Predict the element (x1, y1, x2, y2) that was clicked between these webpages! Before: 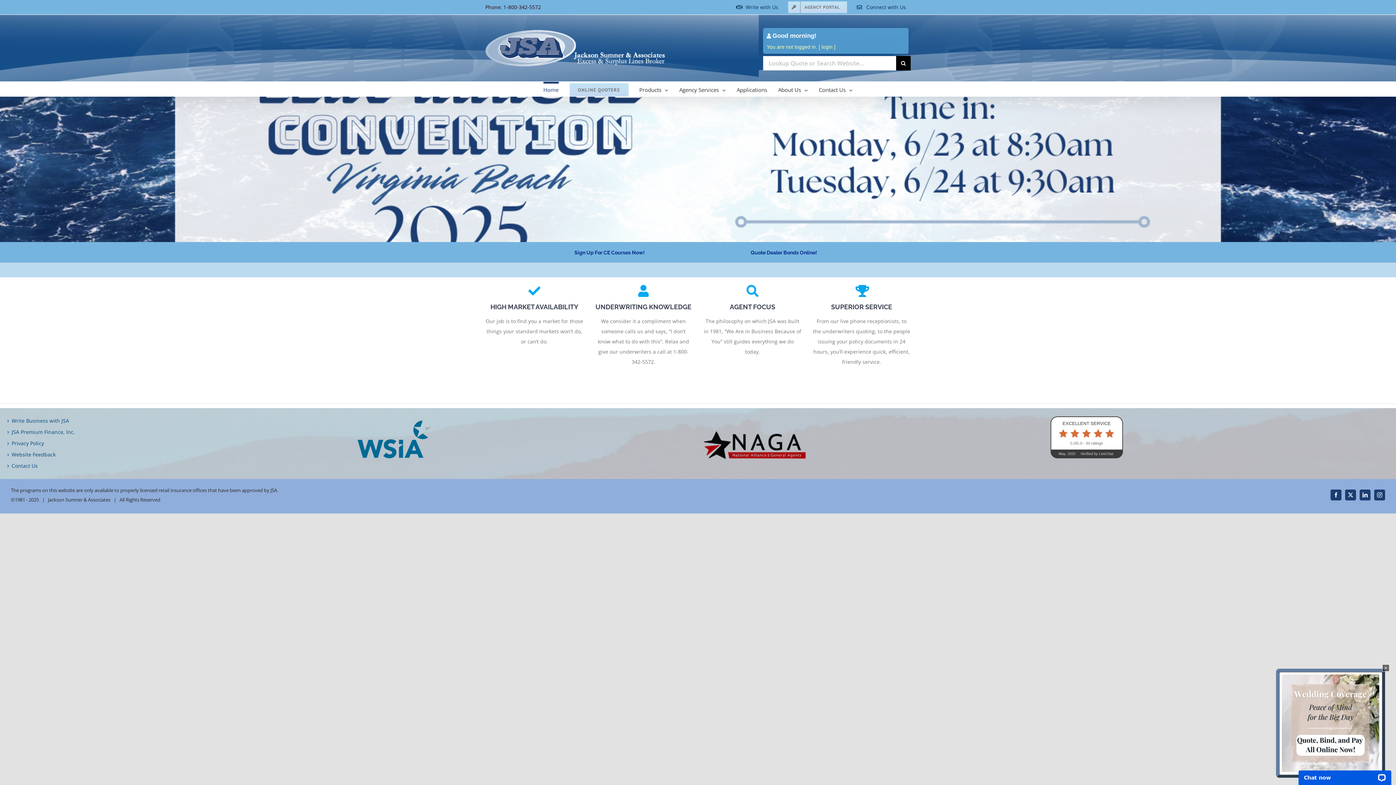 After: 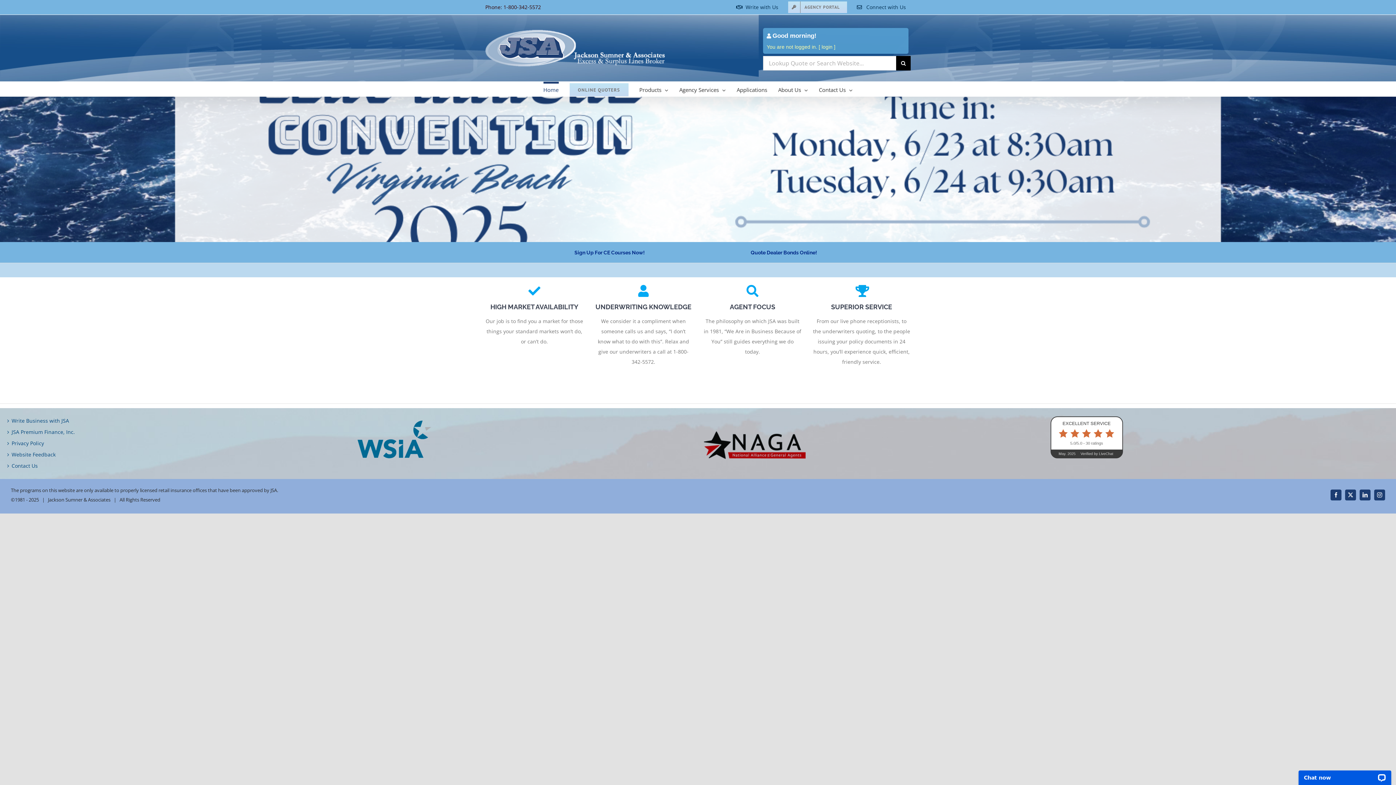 Action: bbox: (1382, 664, 1389, 672) label: Close